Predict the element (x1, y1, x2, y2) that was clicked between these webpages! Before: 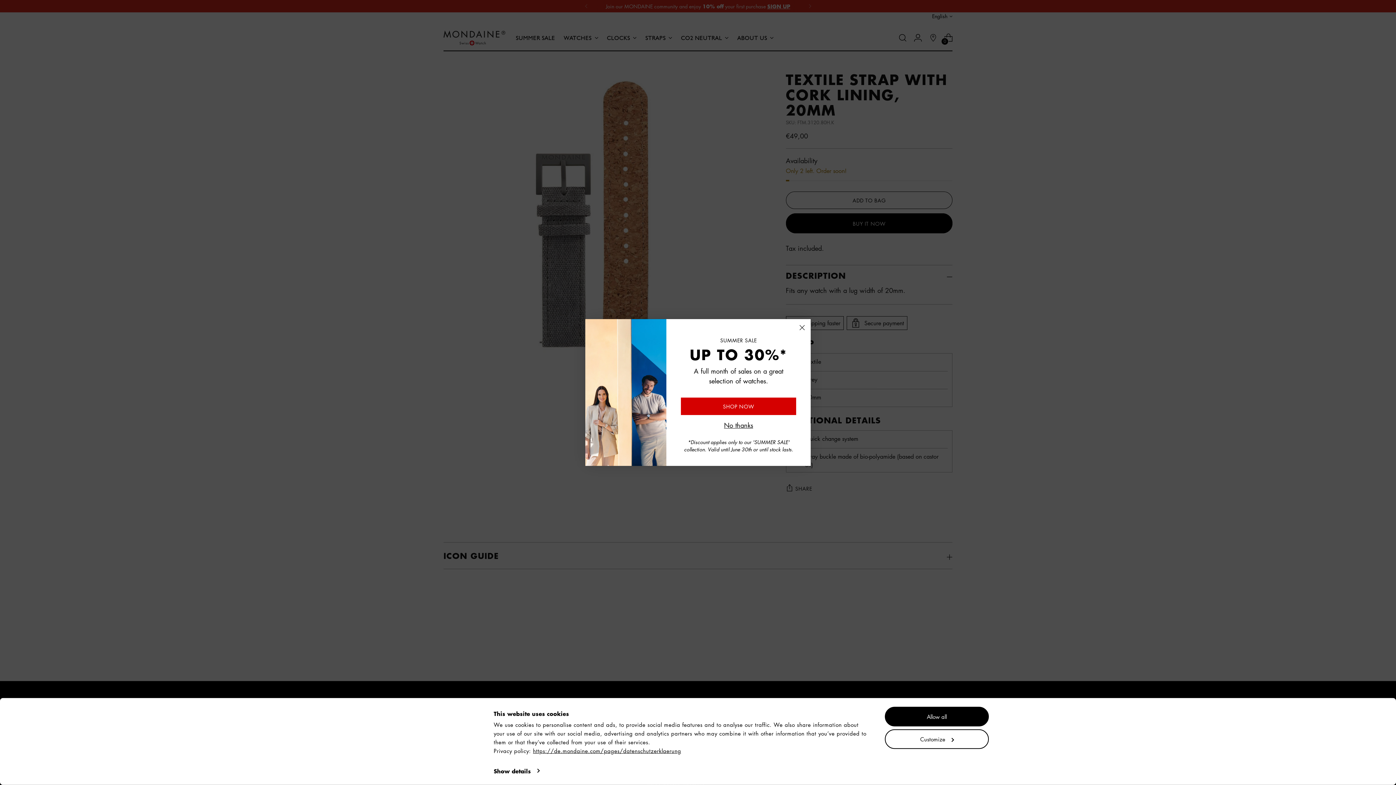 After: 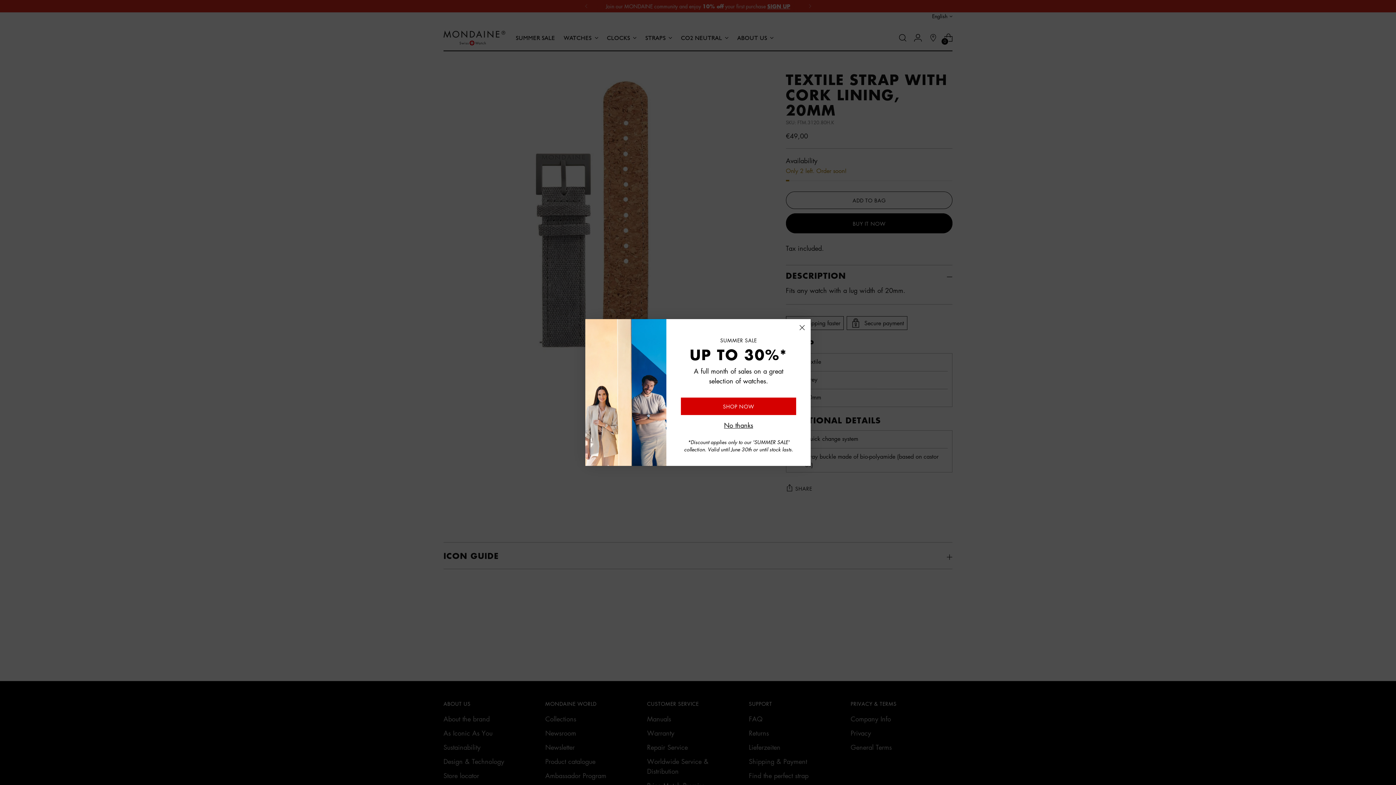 Action: bbox: (885, 707, 989, 726) label: Allow all